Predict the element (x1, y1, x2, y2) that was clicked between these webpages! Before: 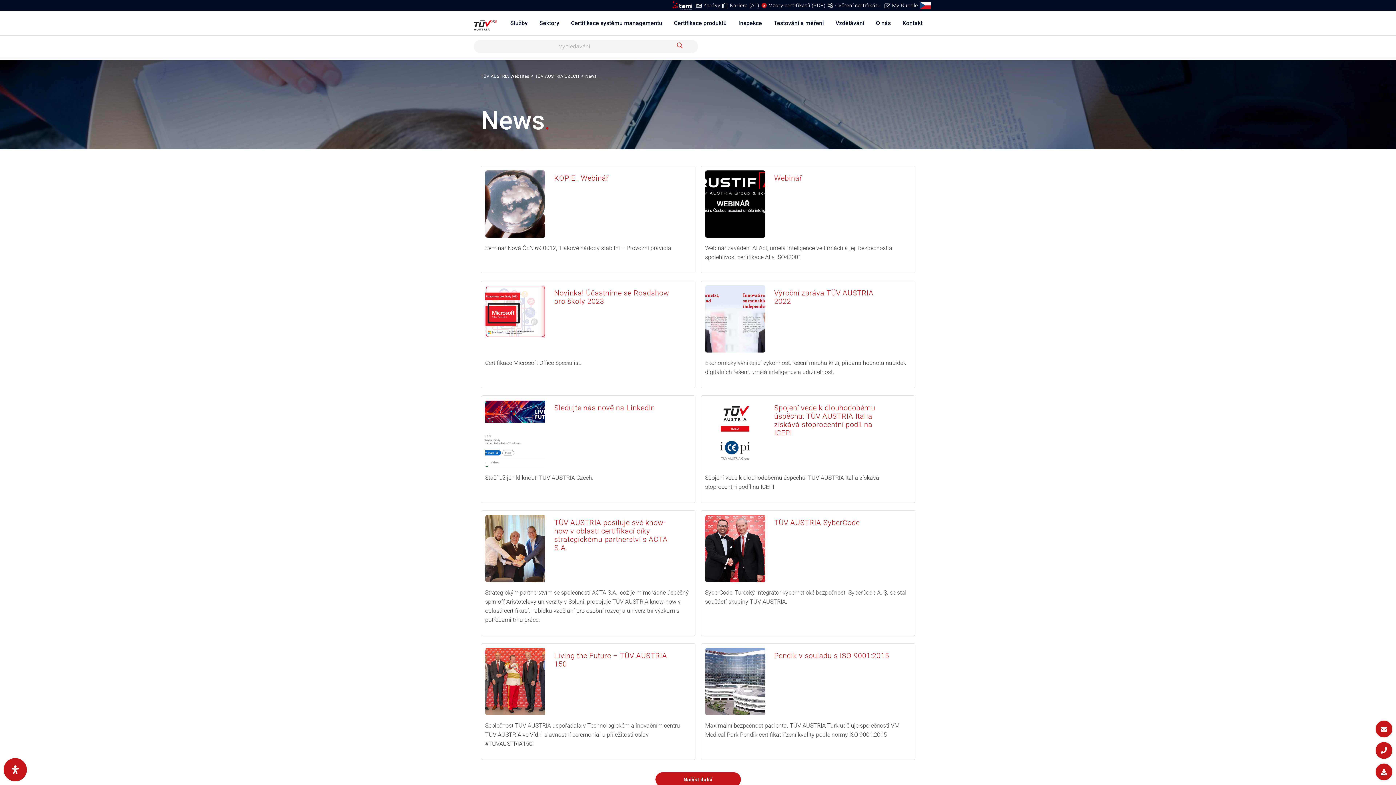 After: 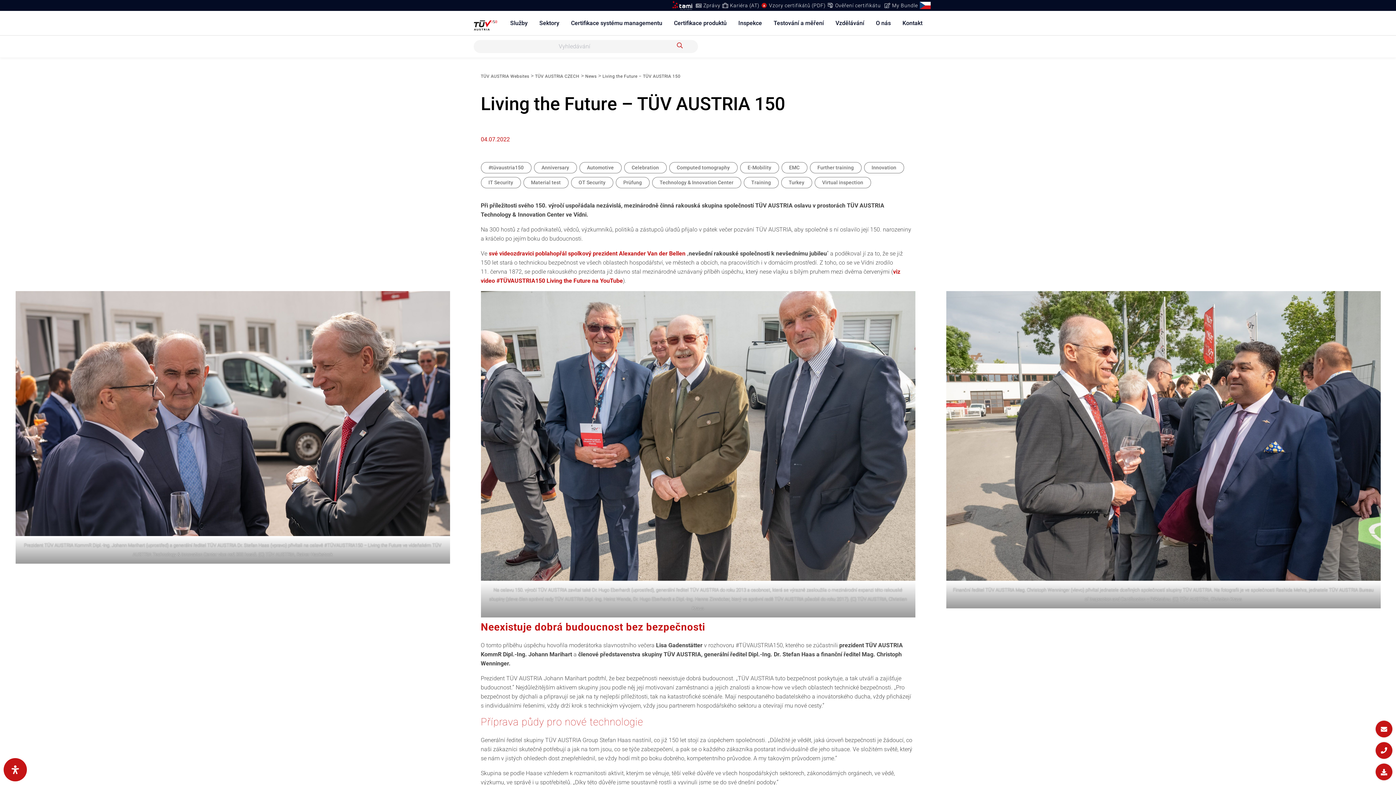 Action: bbox: (485, 648, 545, 715)